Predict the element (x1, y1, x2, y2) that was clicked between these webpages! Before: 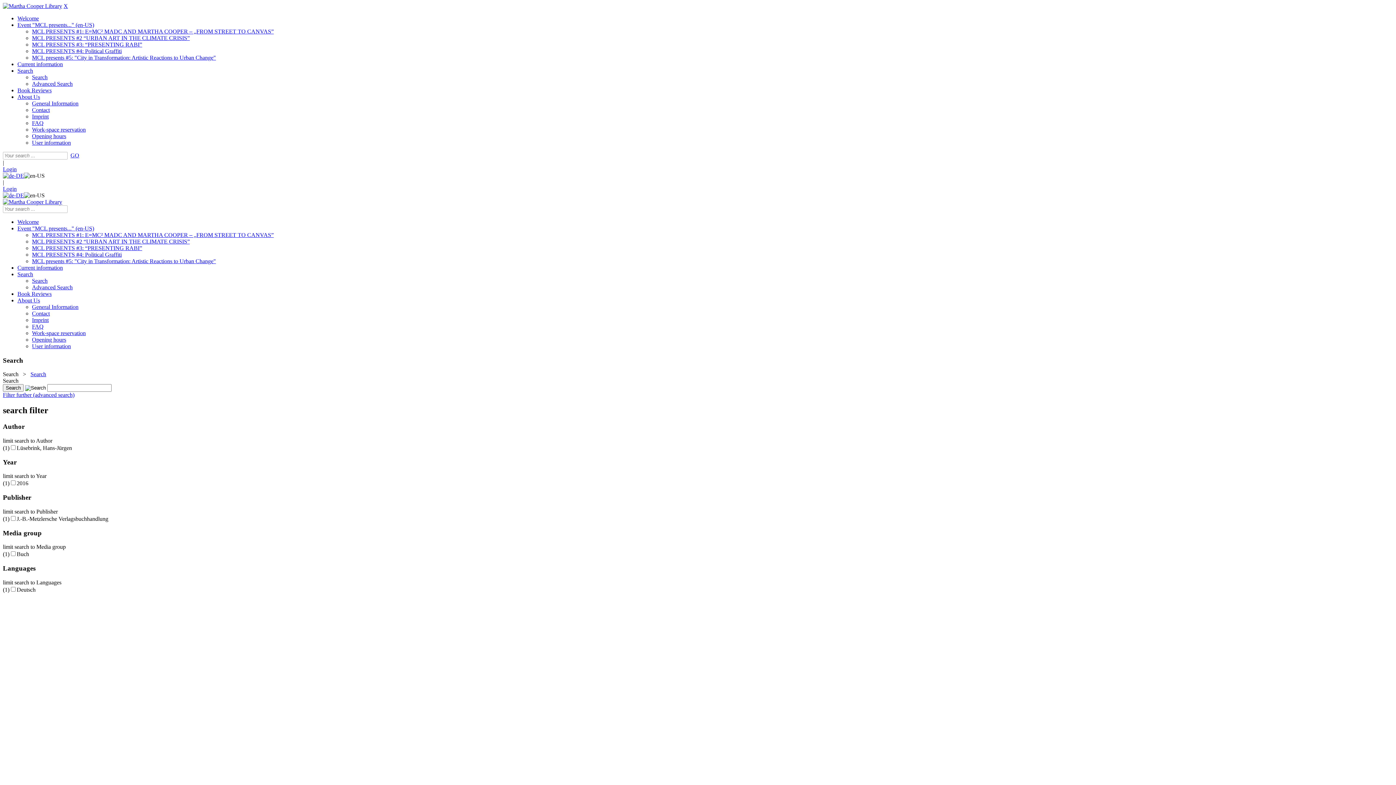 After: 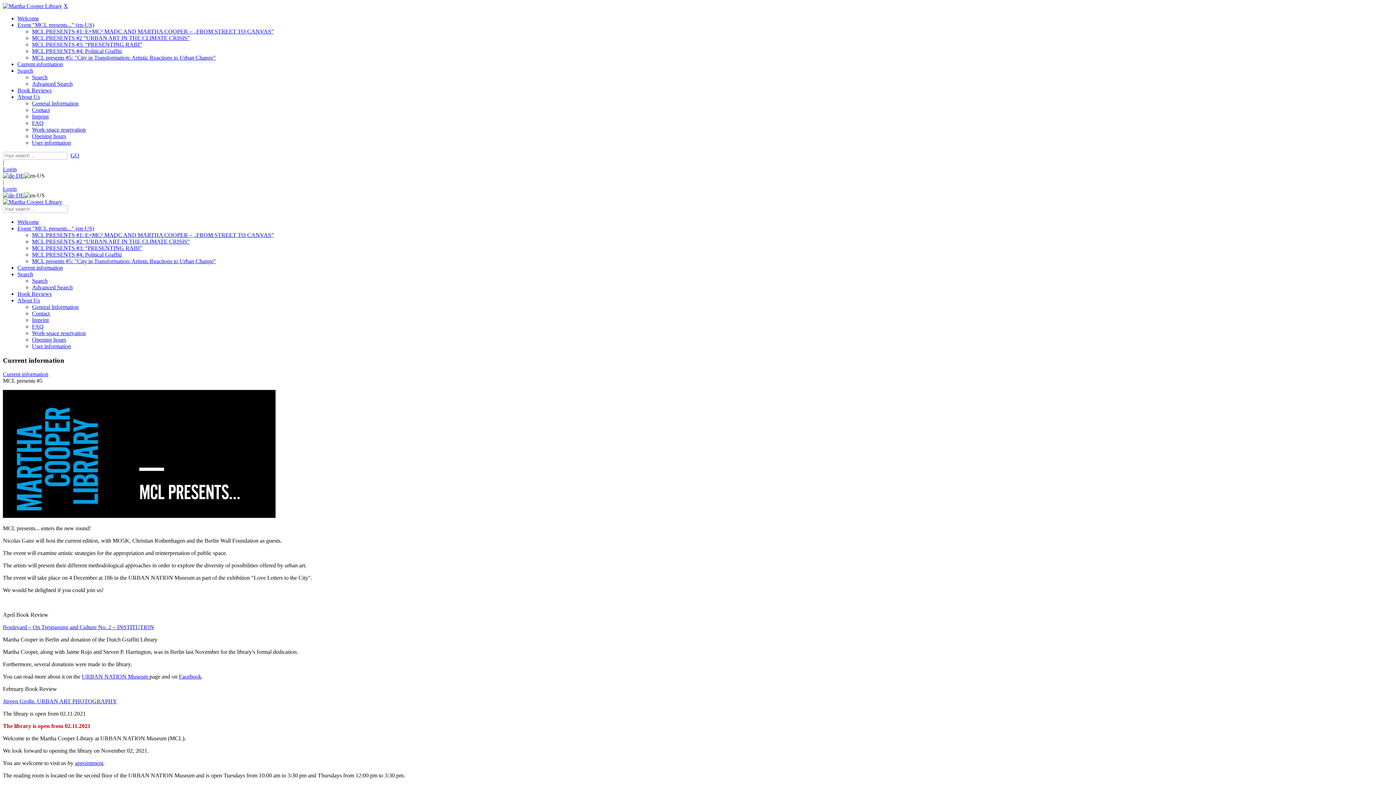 Action: label: Current information bbox: (17, 61, 62, 67)